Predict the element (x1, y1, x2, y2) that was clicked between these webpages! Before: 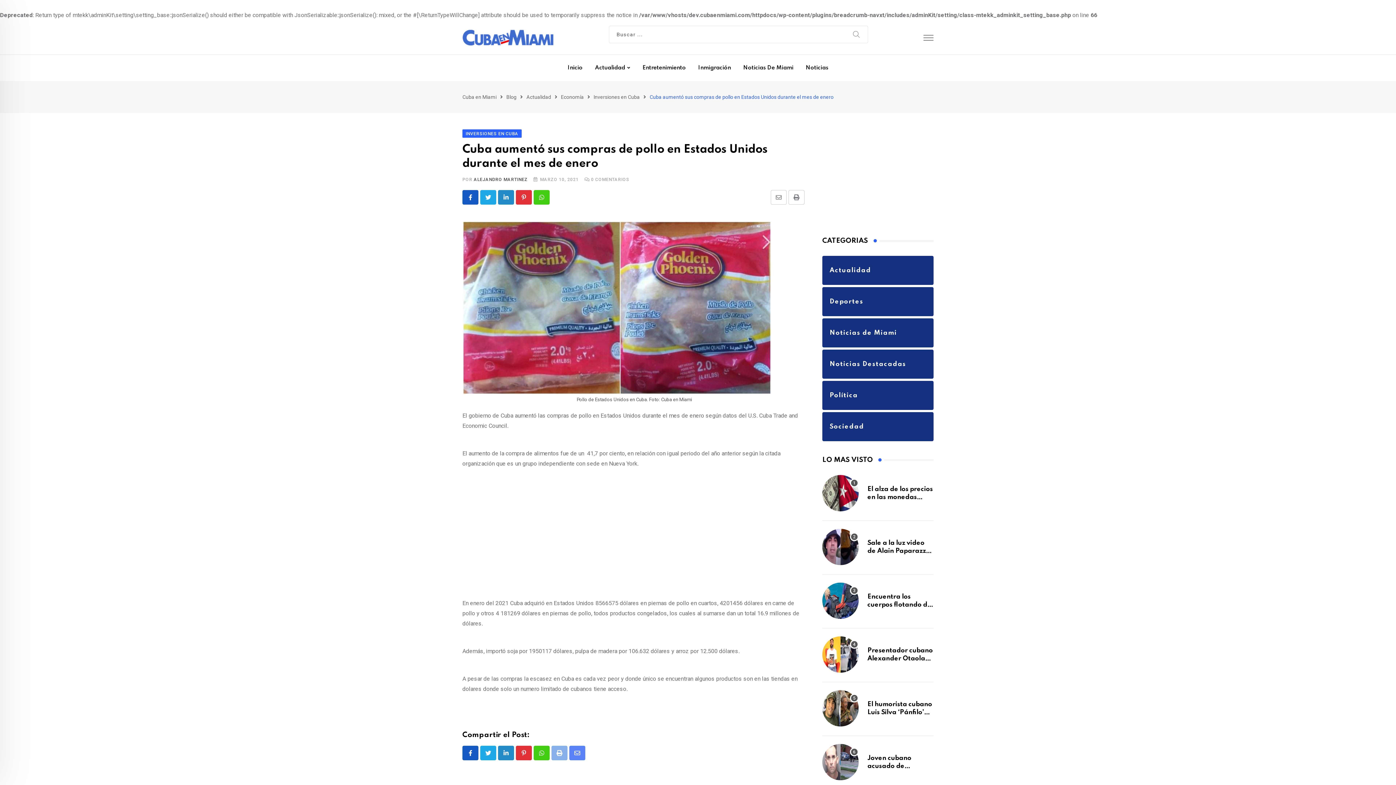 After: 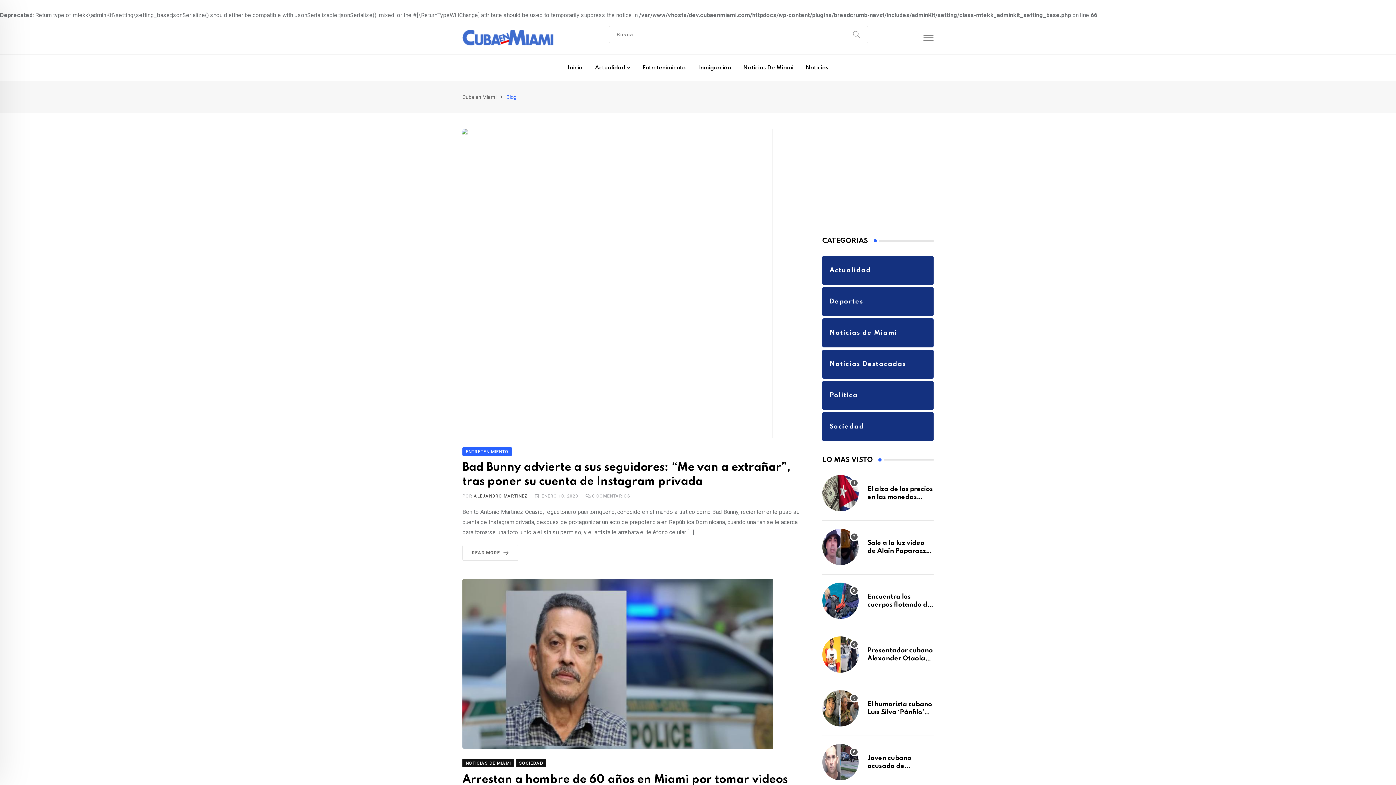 Action: bbox: (506, 94, 516, 100) label: Blog